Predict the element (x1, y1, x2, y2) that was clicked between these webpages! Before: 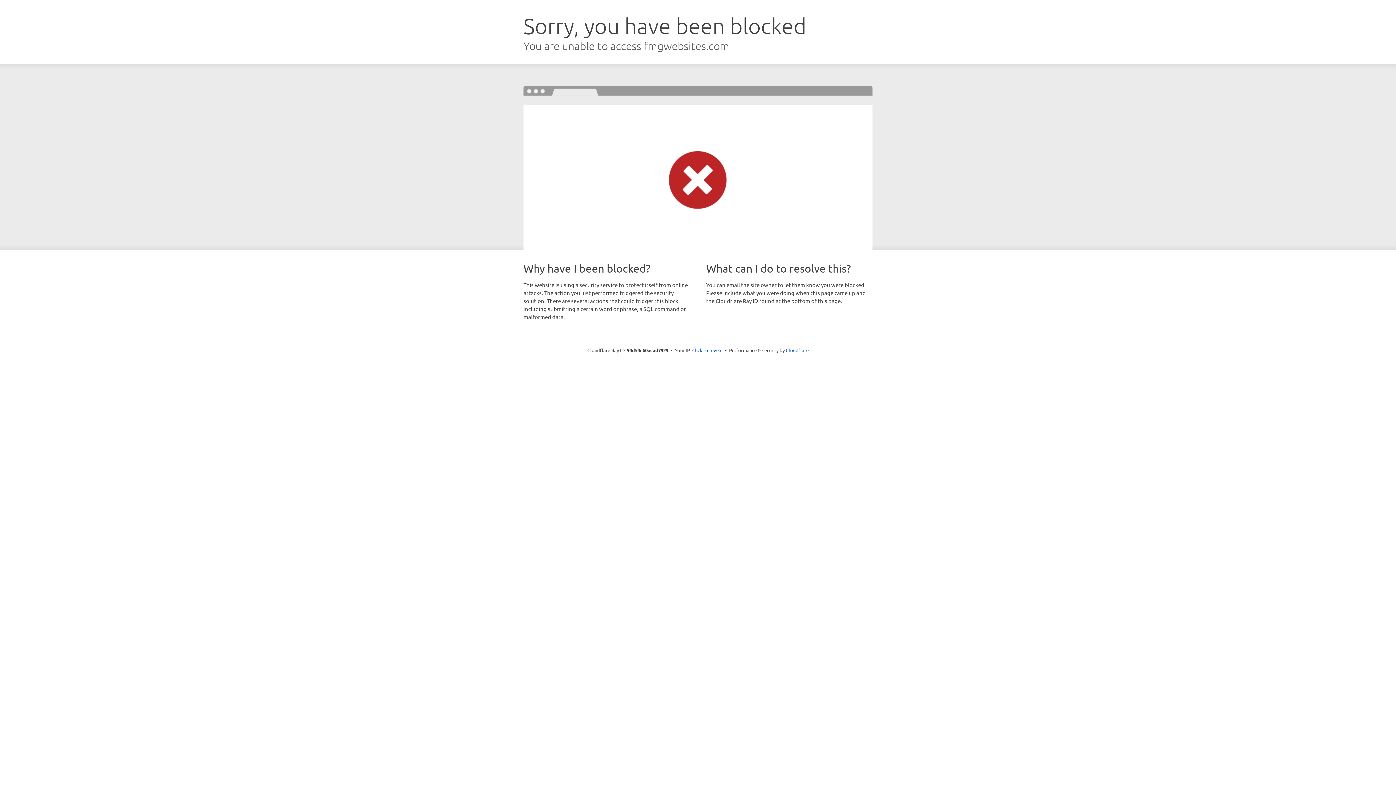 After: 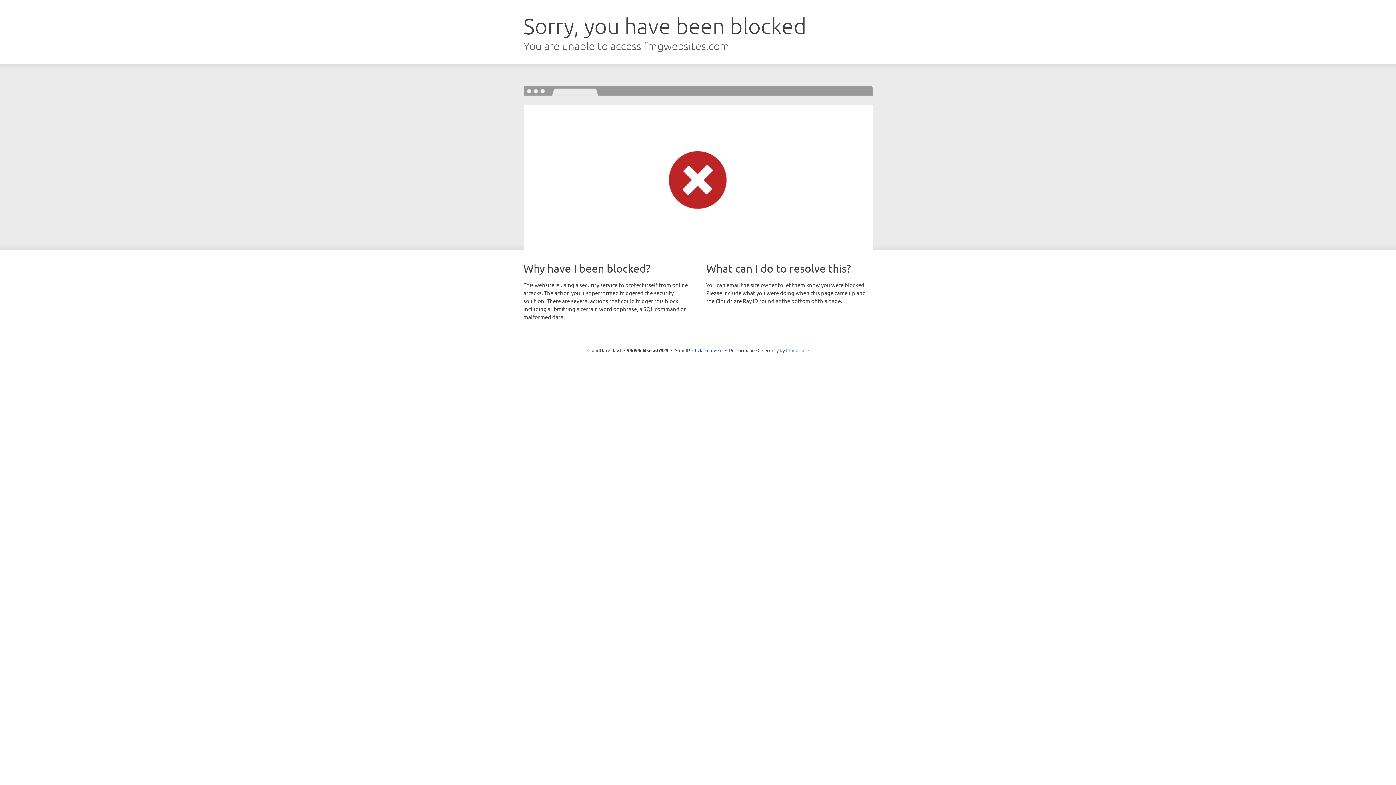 Action: bbox: (786, 347, 808, 353) label: Cloudflare